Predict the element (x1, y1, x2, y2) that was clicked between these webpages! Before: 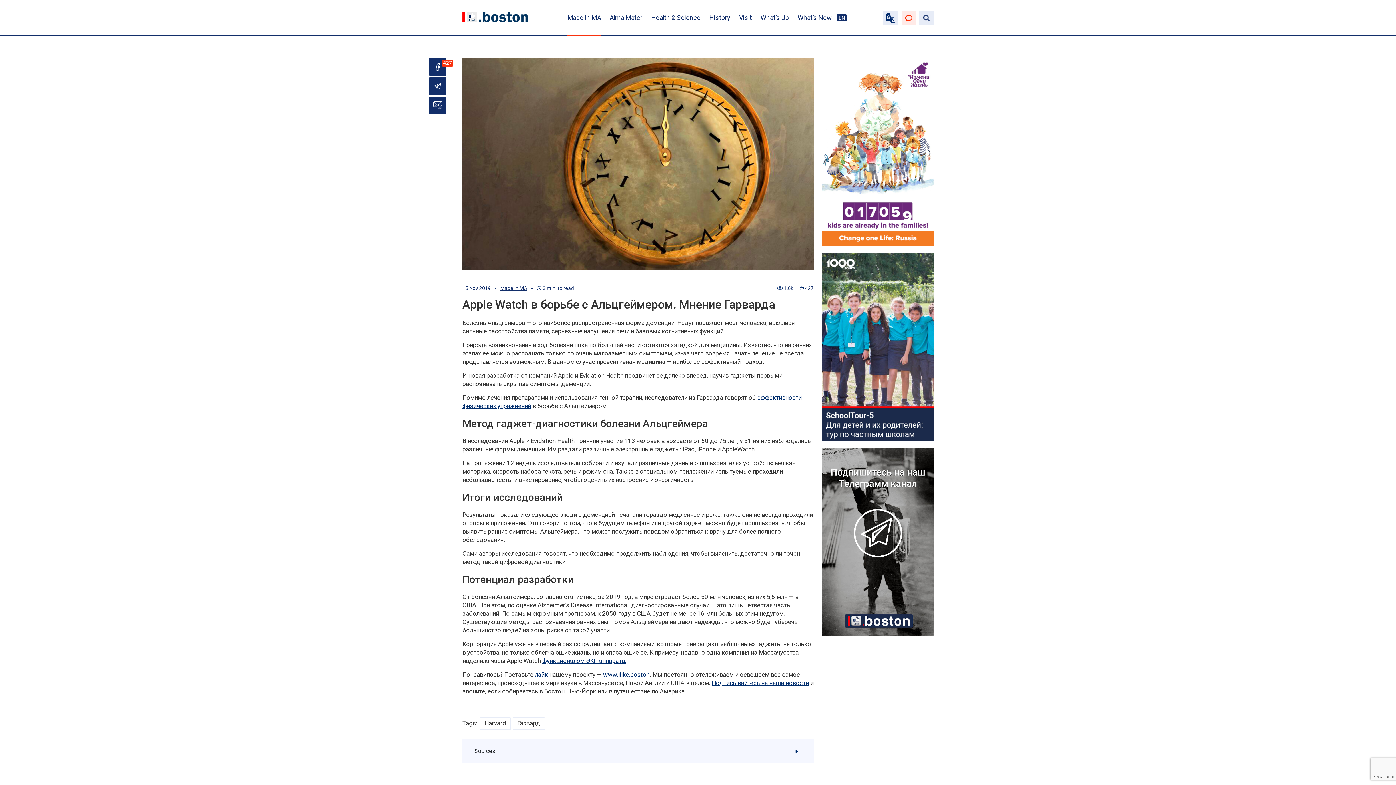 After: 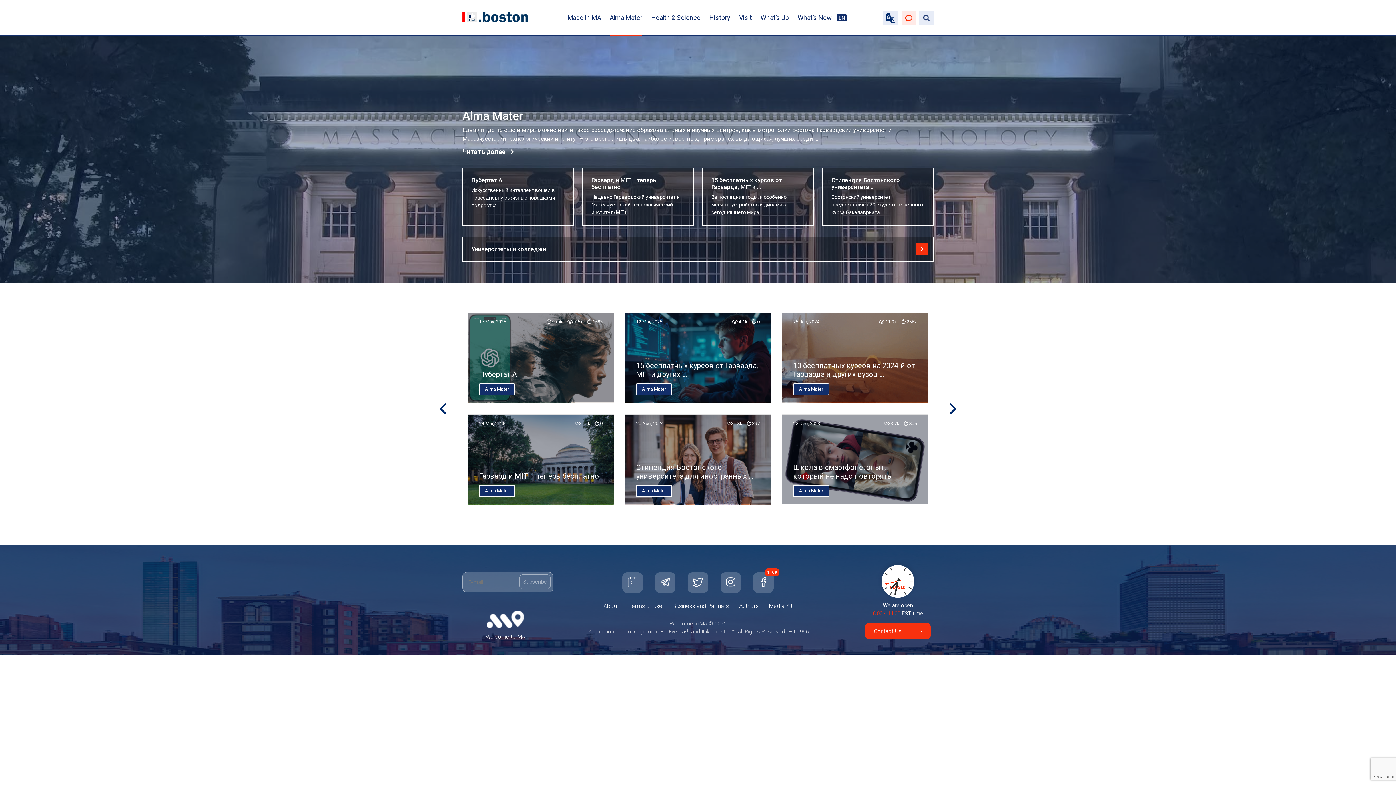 Action: bbox: (609, 13, 642, 21) label: Alma Mater
Education